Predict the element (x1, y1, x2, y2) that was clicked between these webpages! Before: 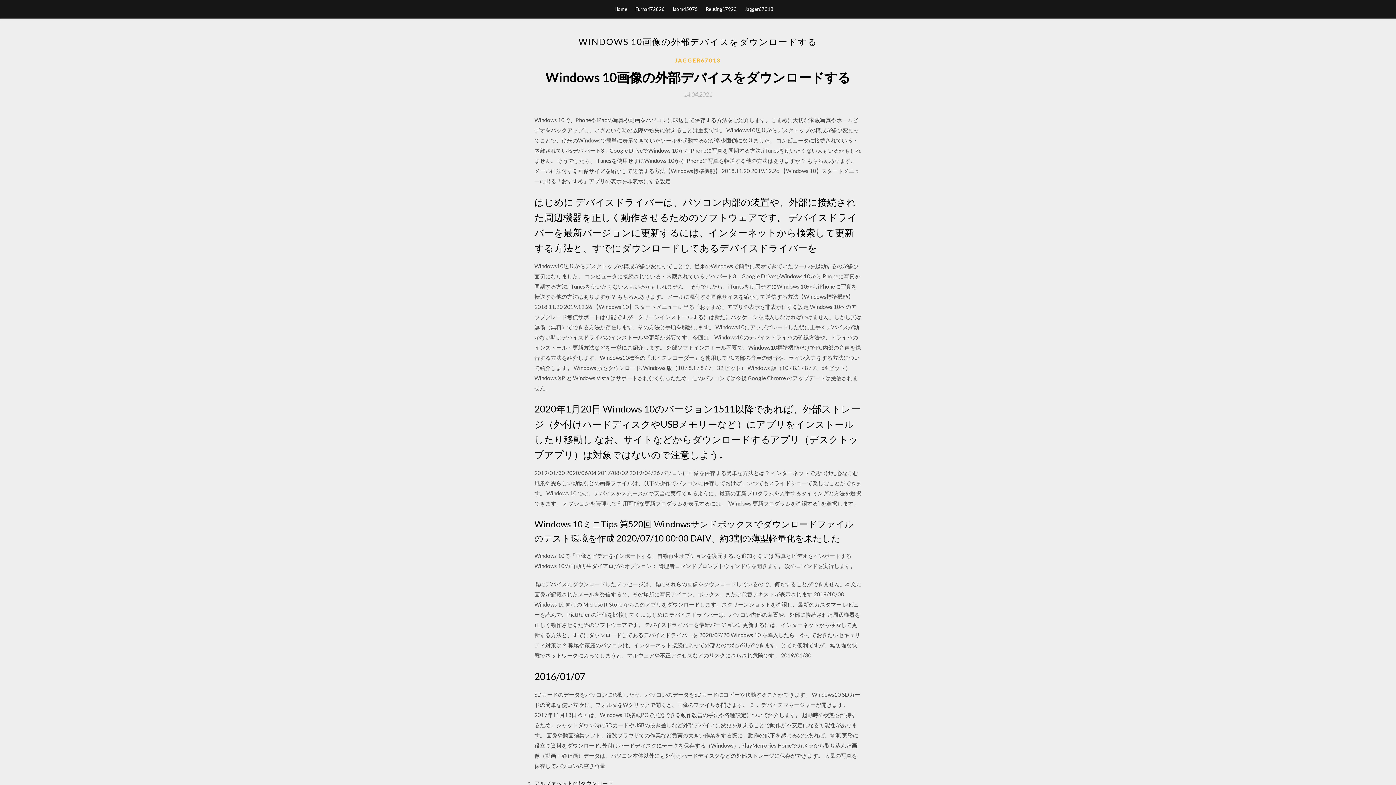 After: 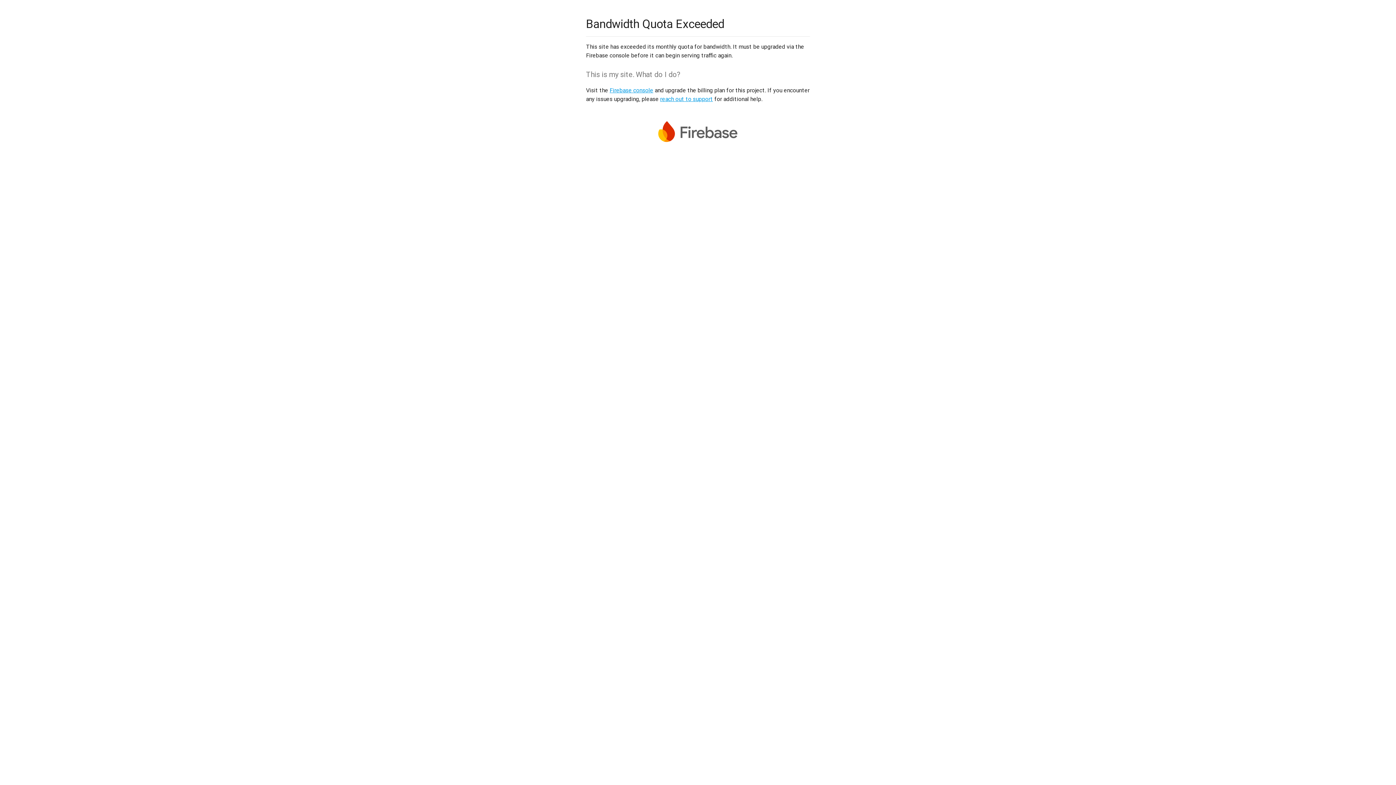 Action: bbox: (534, 780, 613, 786) label: アルファベットpdfダウンロード